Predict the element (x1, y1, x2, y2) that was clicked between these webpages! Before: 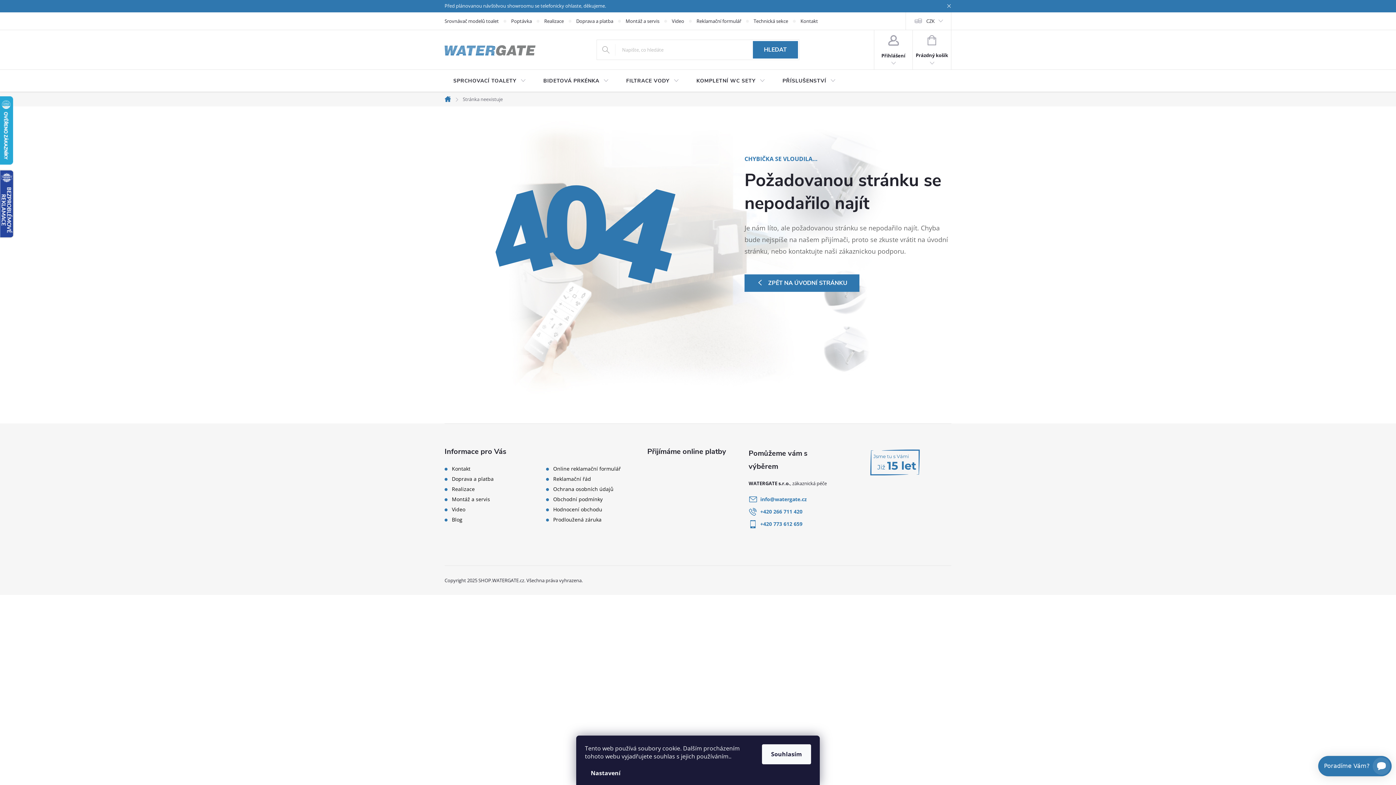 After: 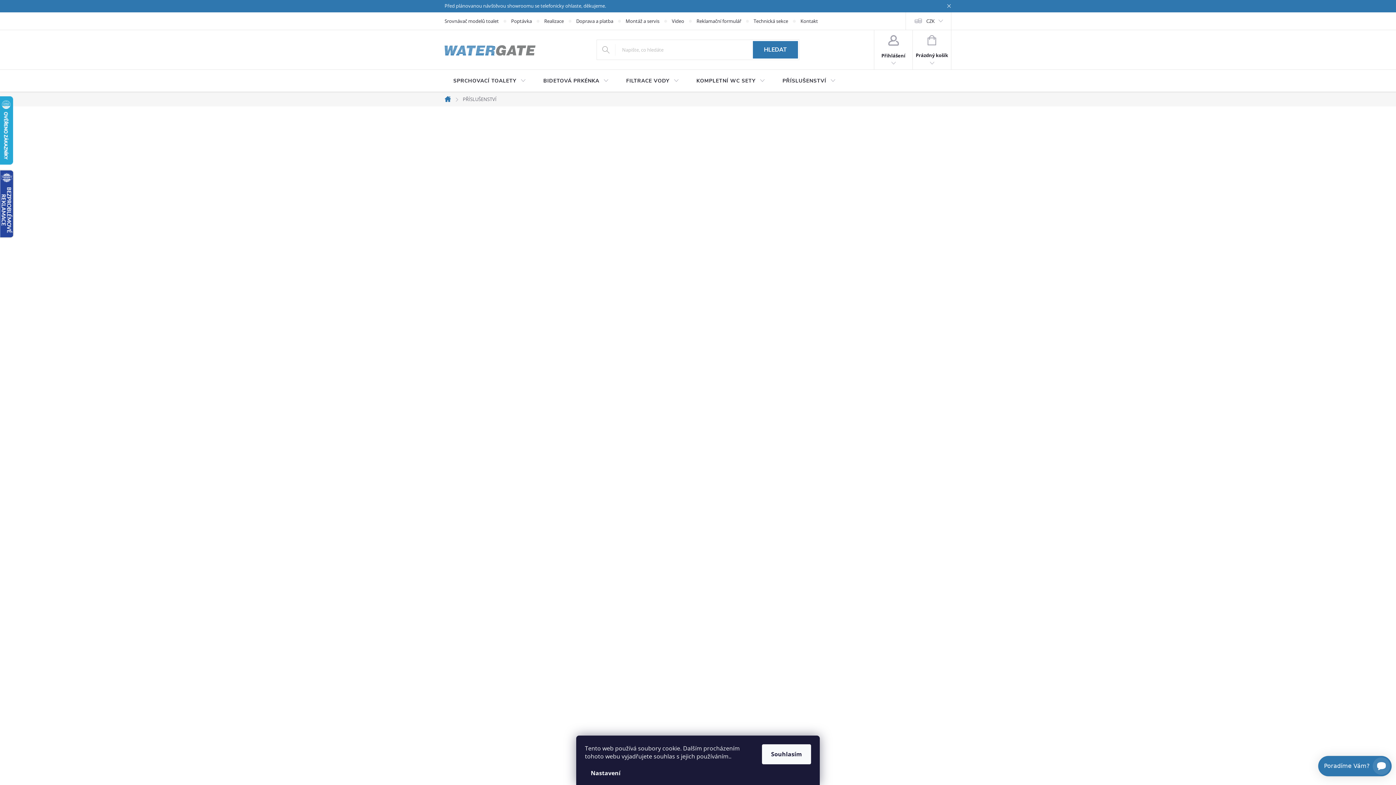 Action: bbox: (774, 69, 844, 92) label: PŘÍSLUŠENSTVÍ